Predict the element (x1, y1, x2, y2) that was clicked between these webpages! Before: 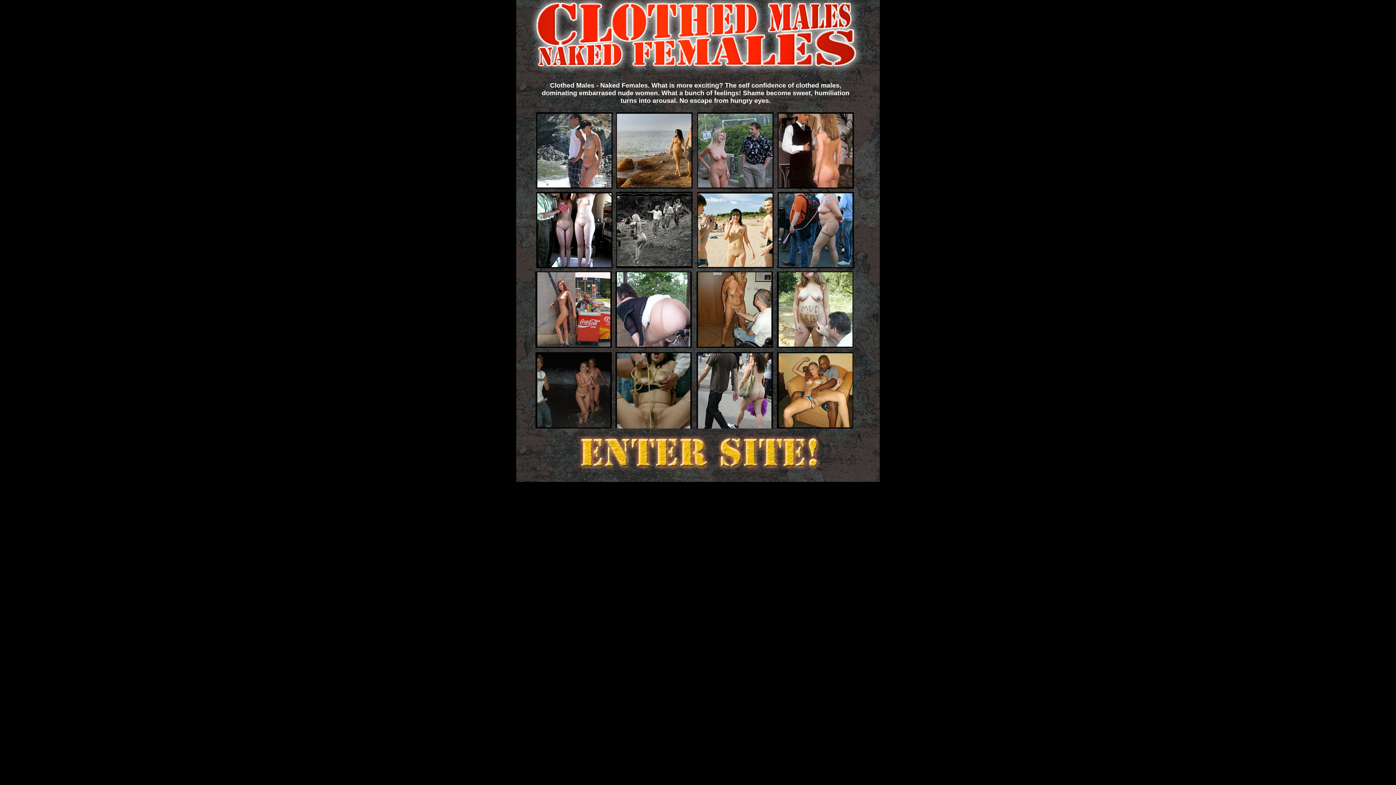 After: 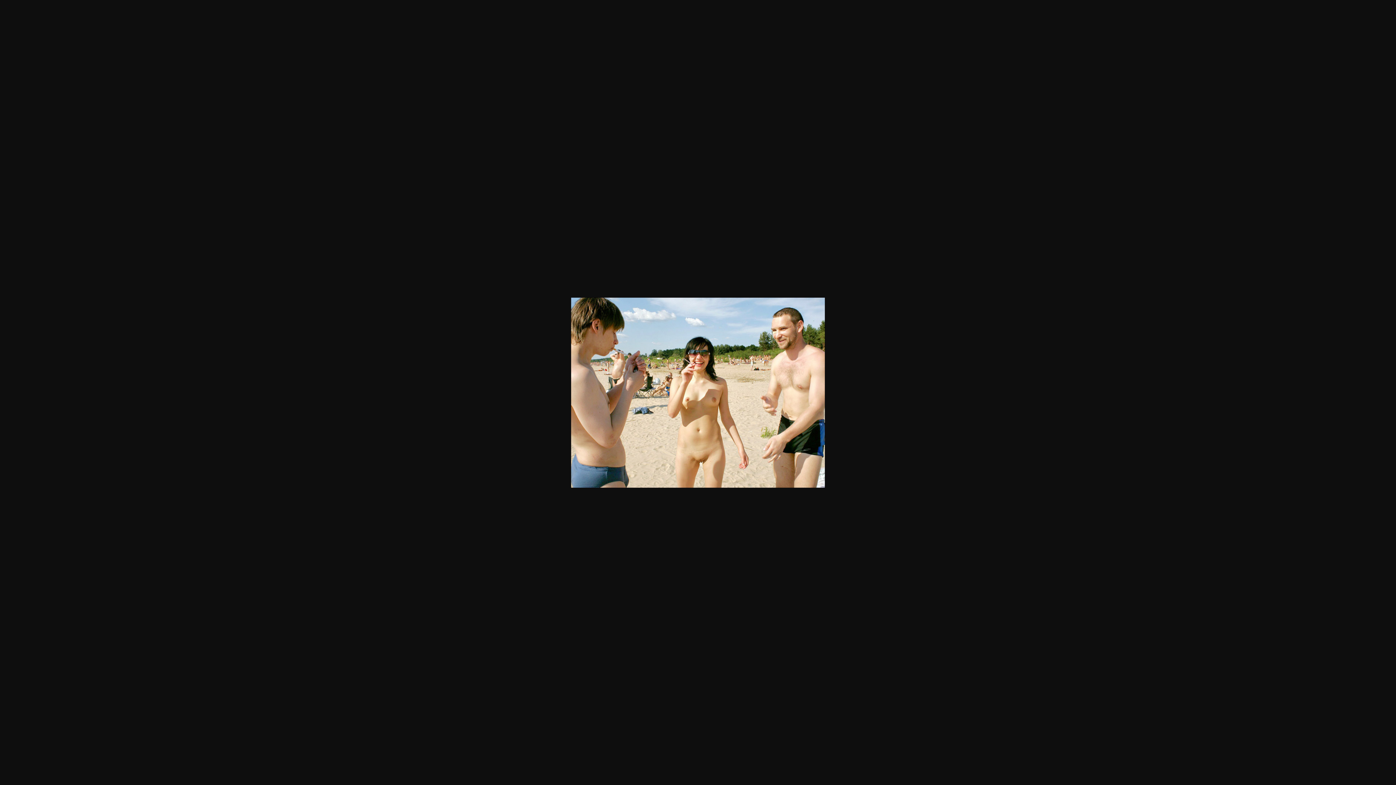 Action: bbox: (698, 262, 772, 268)